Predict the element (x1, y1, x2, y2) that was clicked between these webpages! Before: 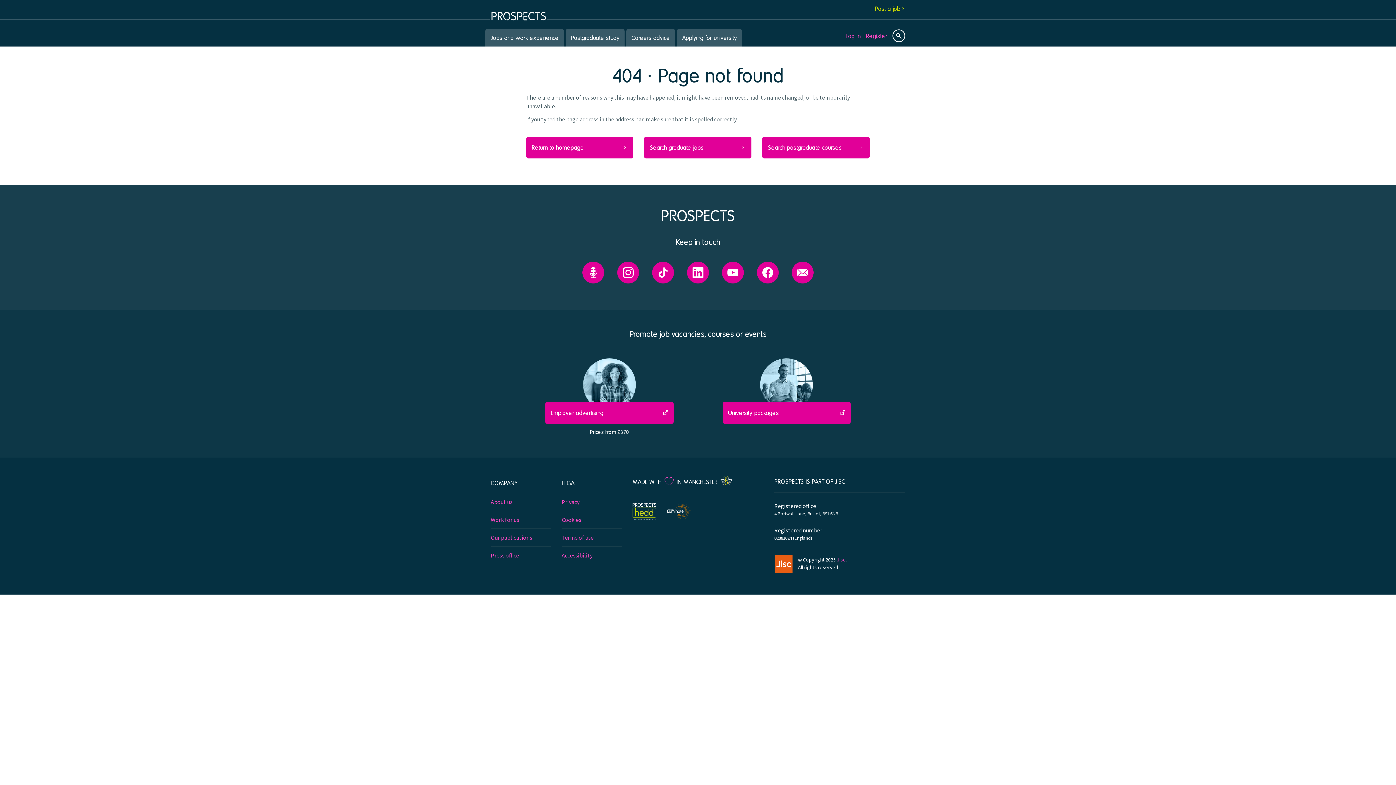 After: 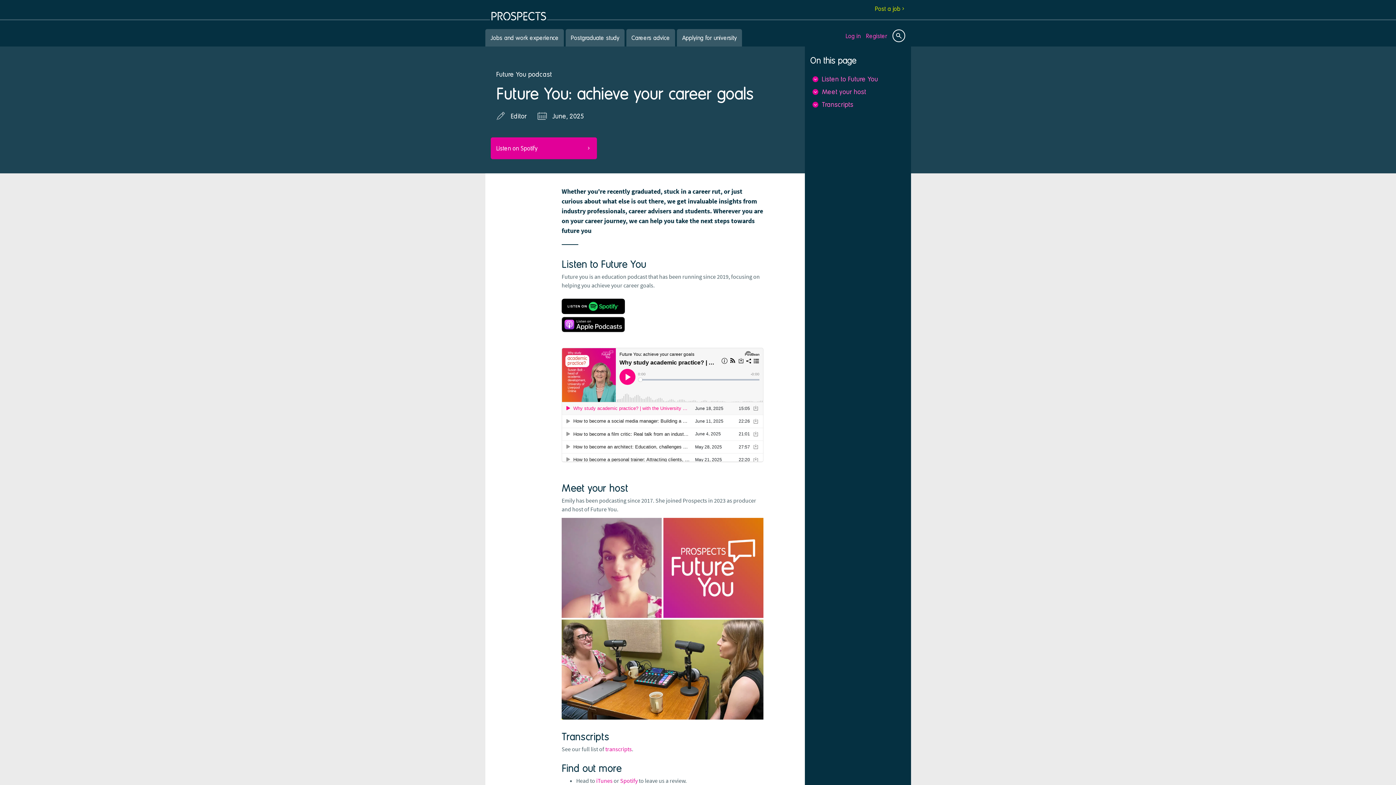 Action: label: Prospects' Future You podcast bbox: (582, 261, 604, 283)